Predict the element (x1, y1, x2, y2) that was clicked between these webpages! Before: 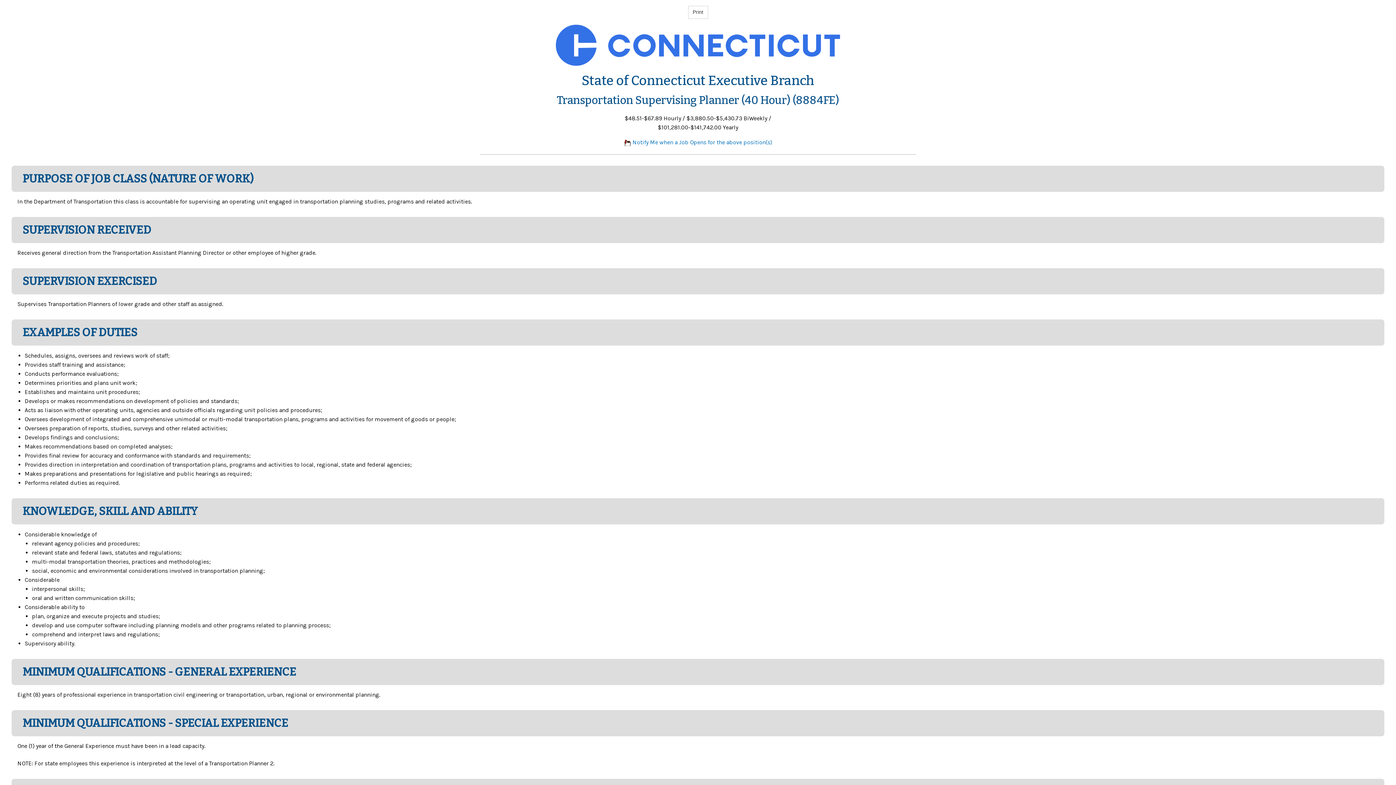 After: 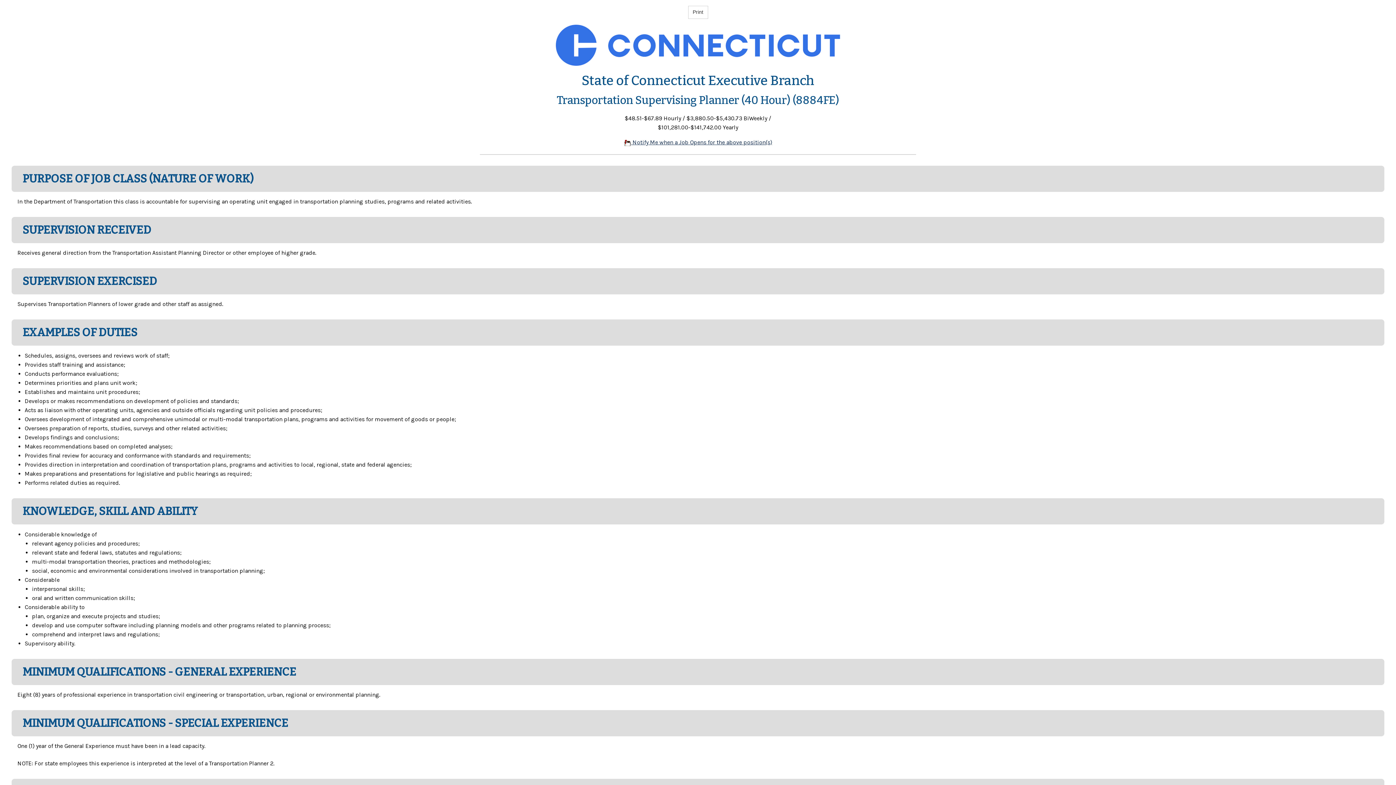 Action: bbox: (624, 138, 772, 145) label:  Notify Me when a Job Opens for the above position(s)